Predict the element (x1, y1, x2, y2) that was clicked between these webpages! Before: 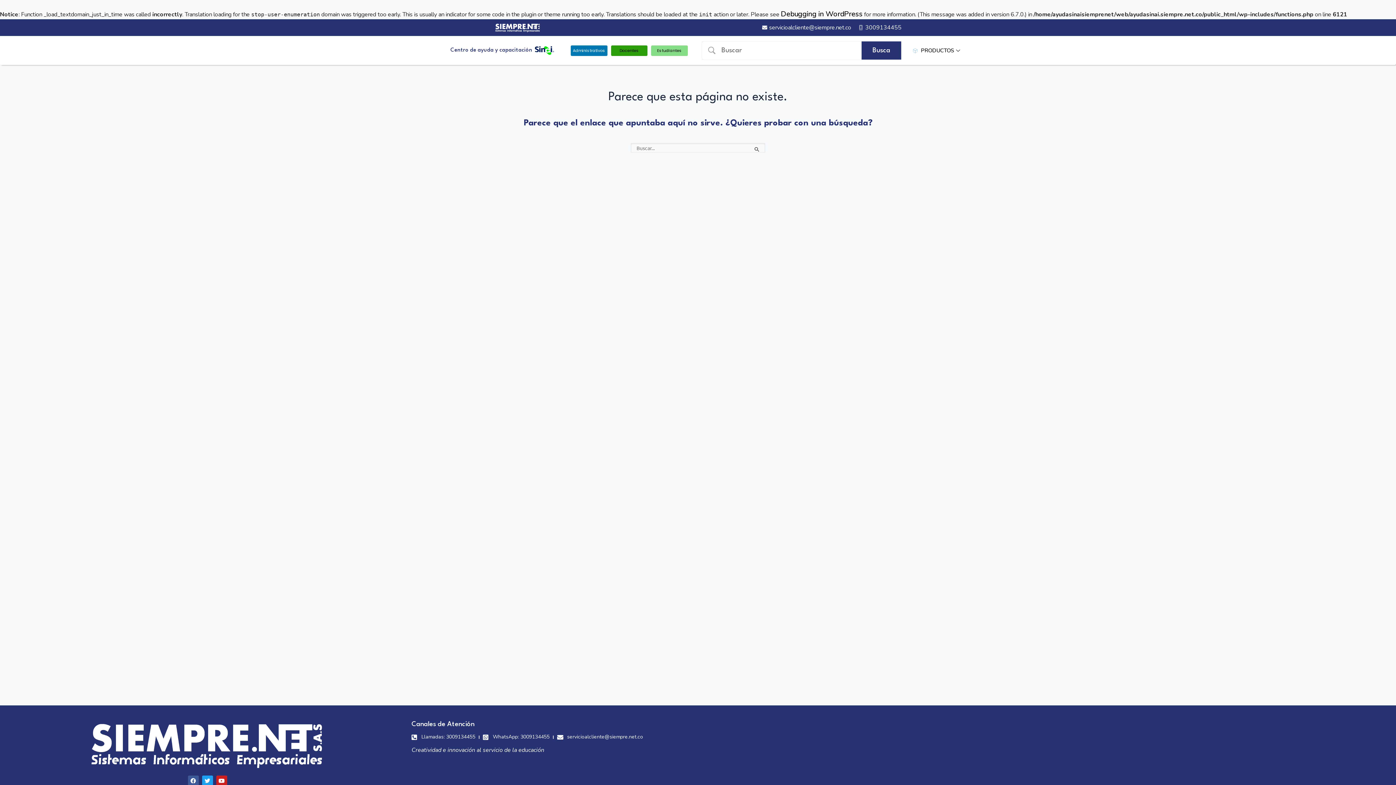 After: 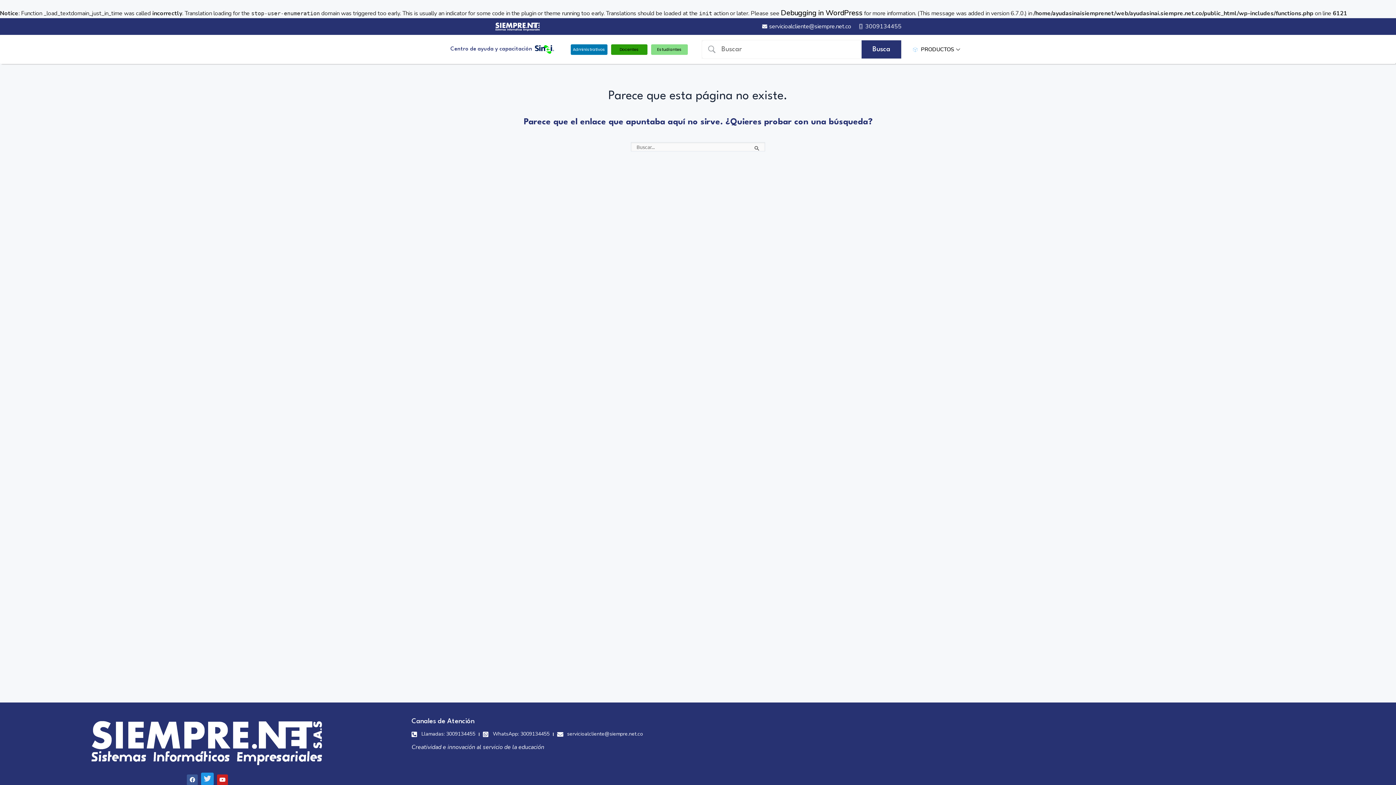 Action: bbox: (202, 775, 212, 786) label: Twitter